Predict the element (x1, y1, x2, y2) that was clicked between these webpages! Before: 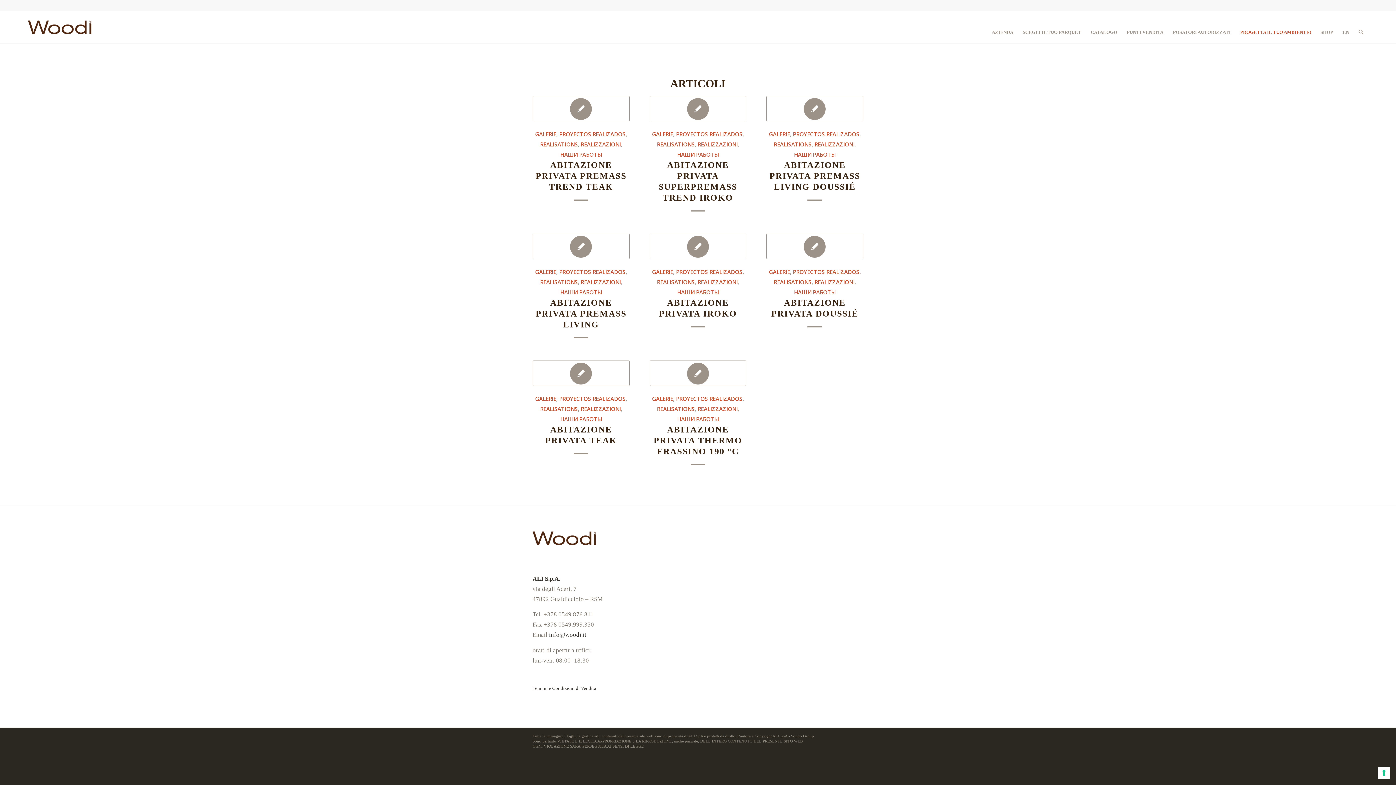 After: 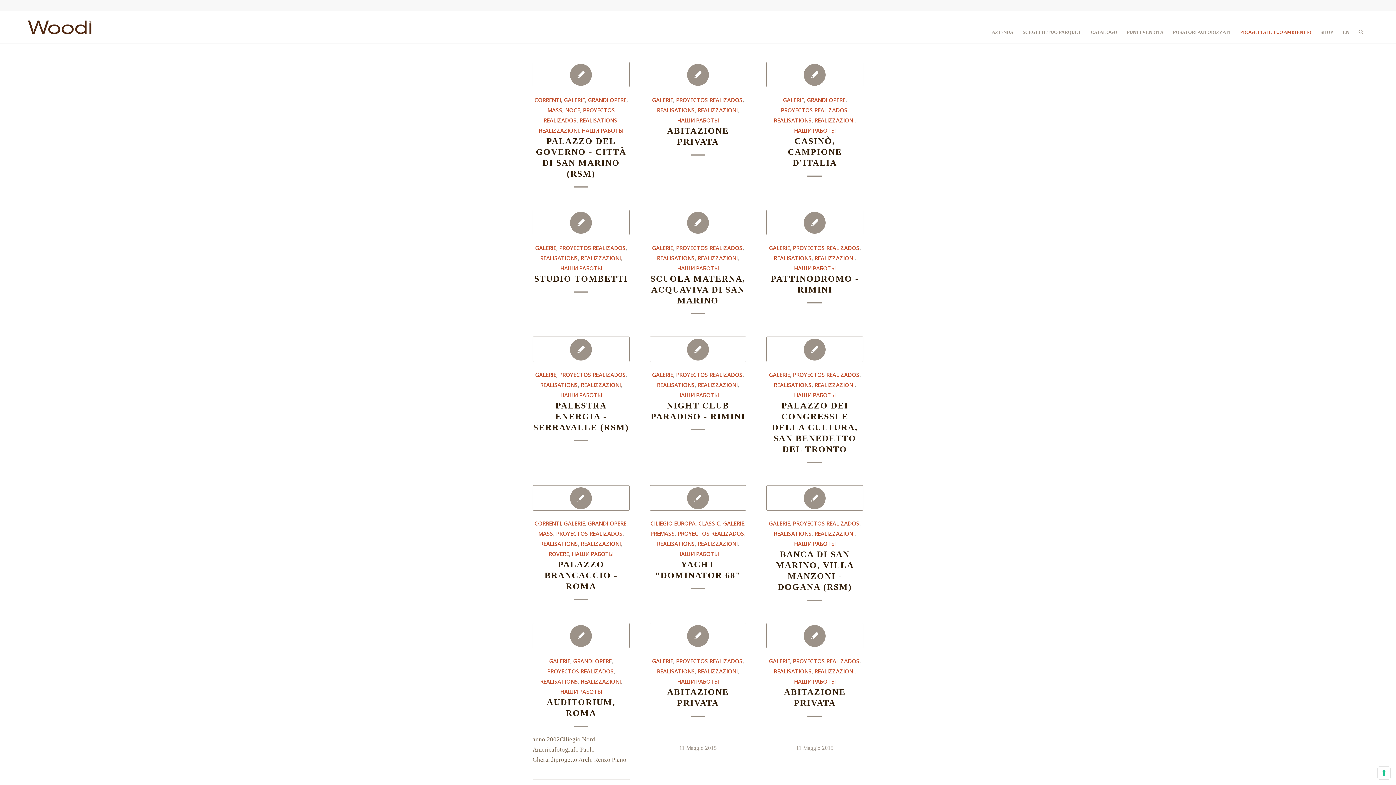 Action: label: PROYECTOS REALIZADOS bbox: (676, 395, 742, 402)